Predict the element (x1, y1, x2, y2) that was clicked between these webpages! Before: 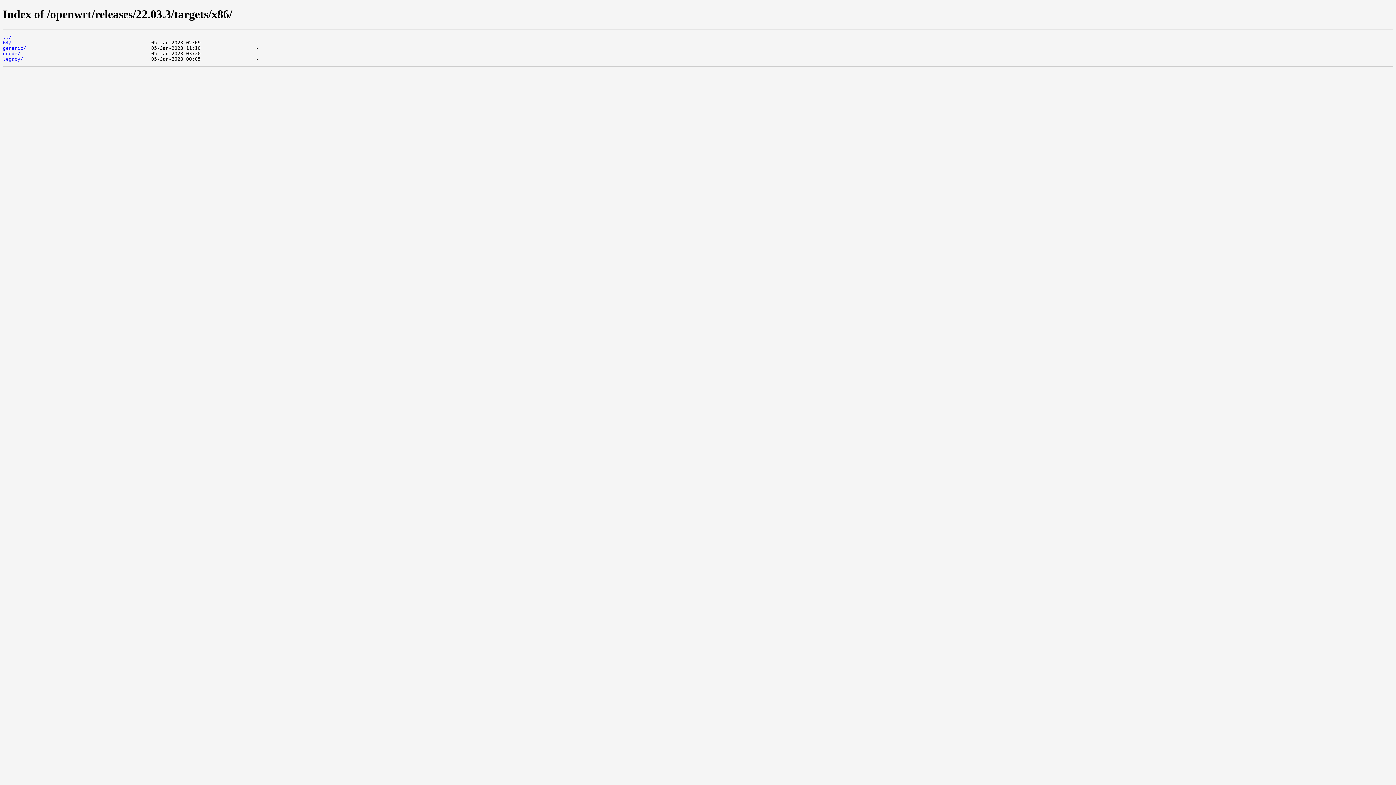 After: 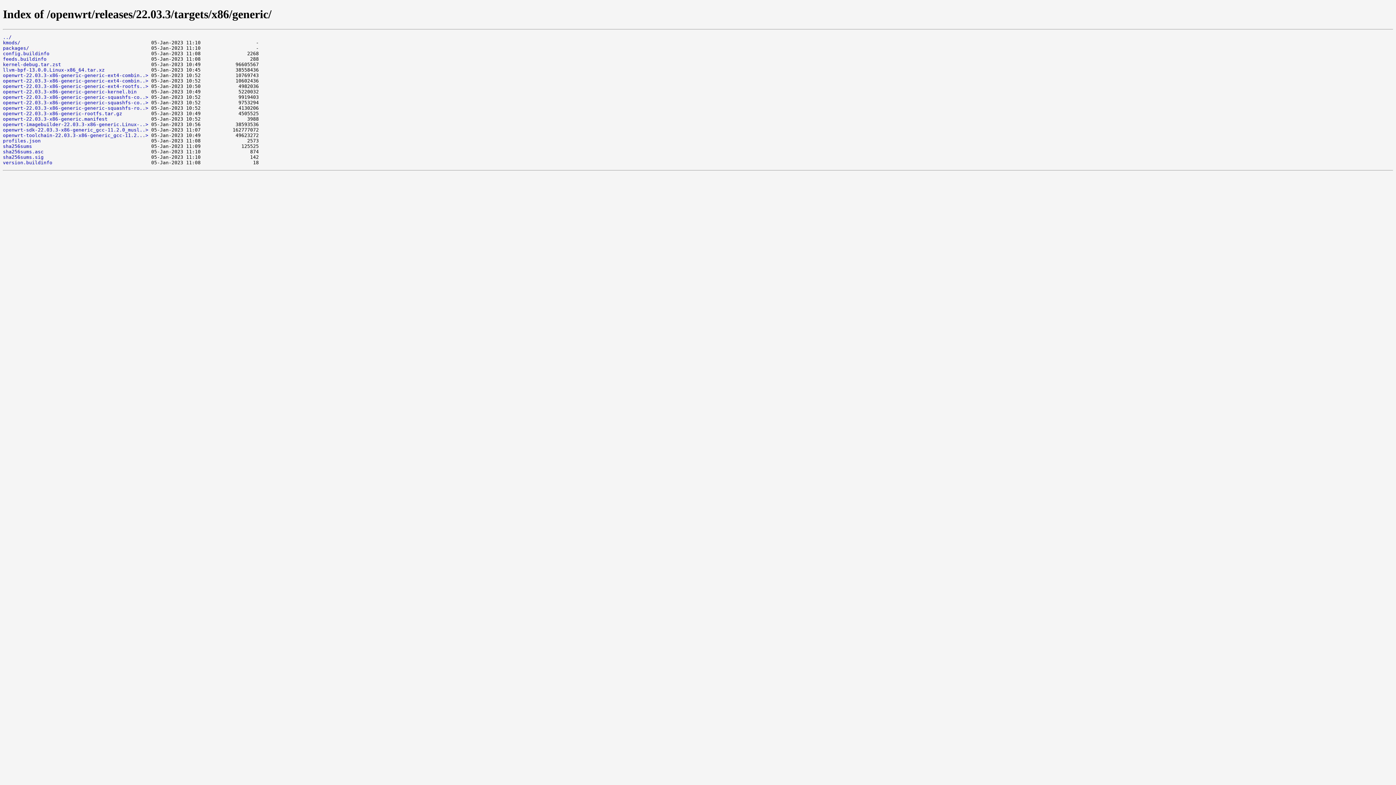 Action: bbox: (2, 45, 26, 50) label: generic/